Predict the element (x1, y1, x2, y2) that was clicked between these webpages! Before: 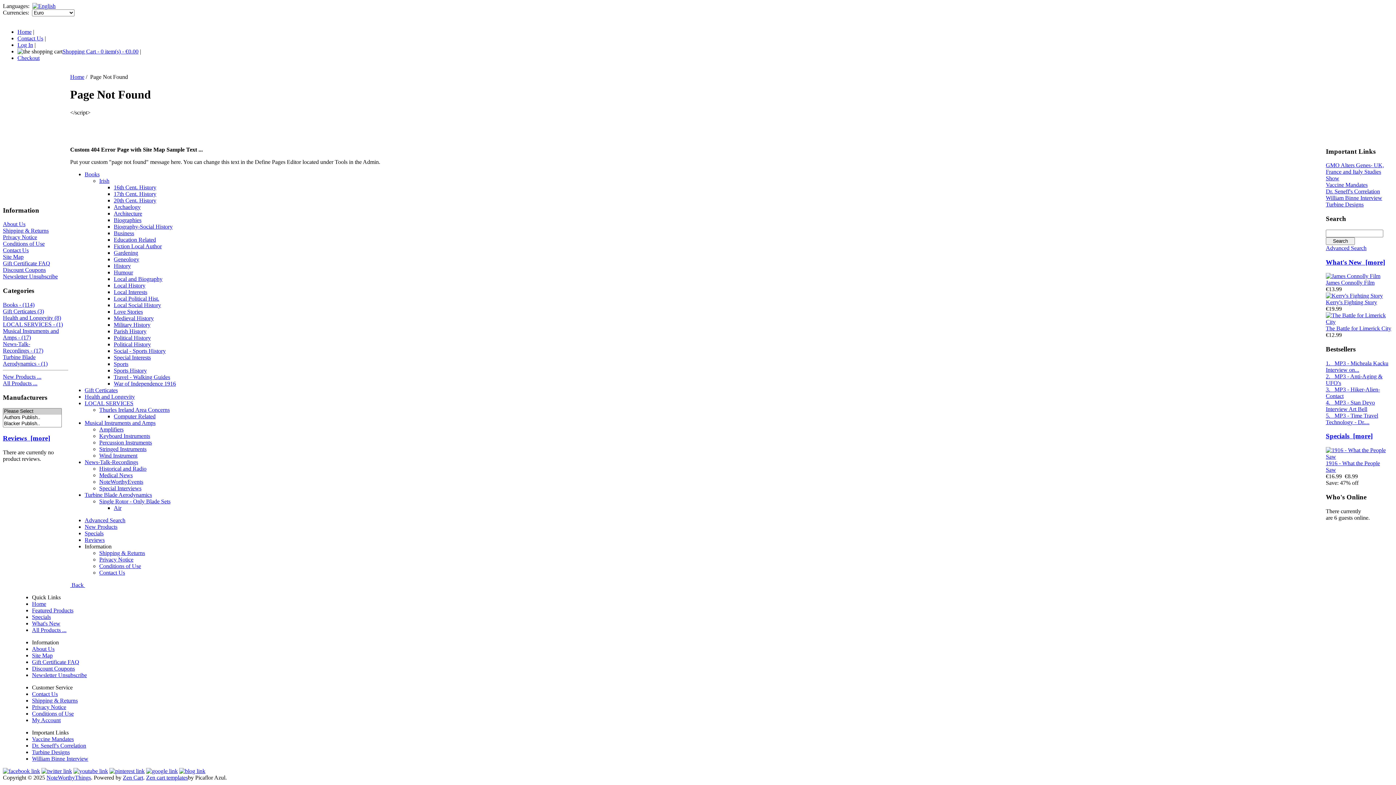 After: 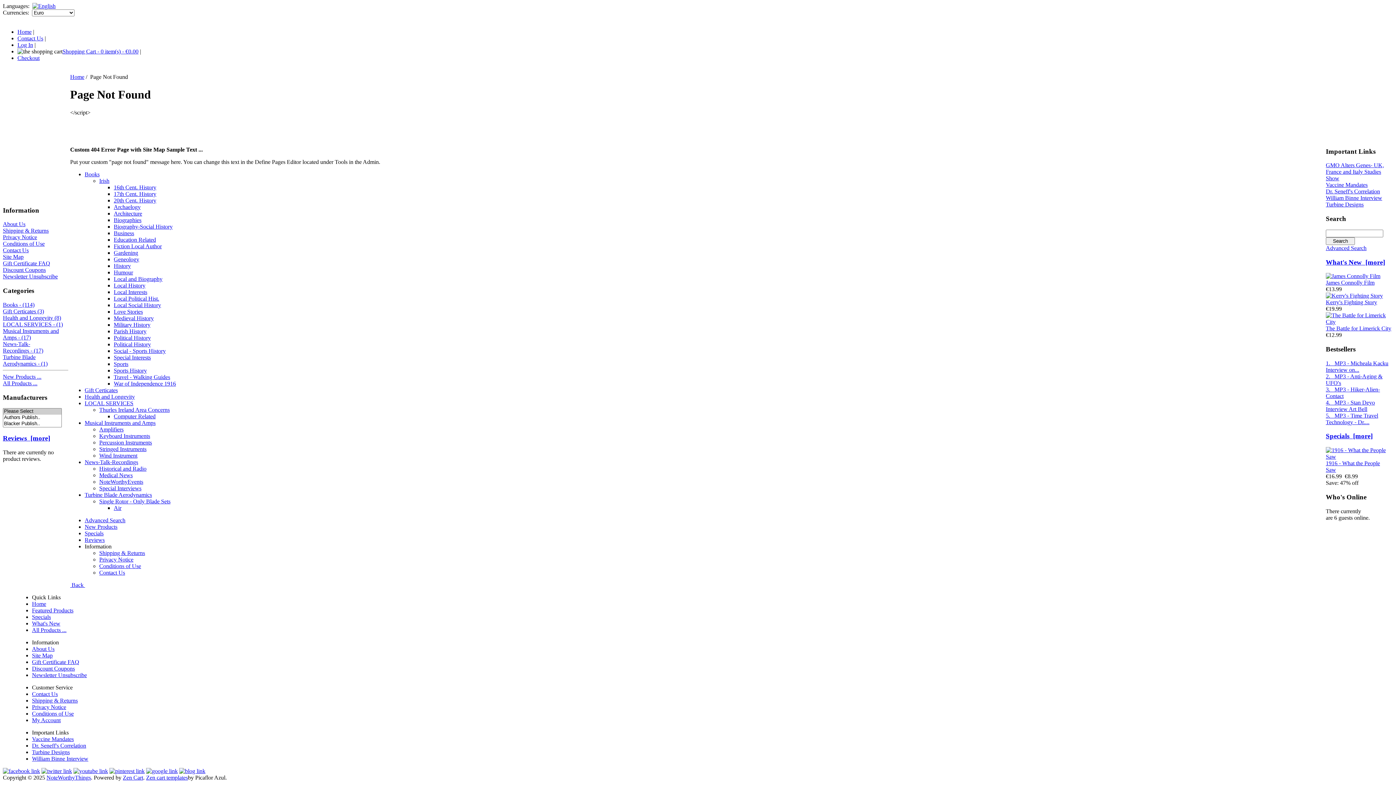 Action: label: William Binne Interview bbox: (32, 756, 88, 762)